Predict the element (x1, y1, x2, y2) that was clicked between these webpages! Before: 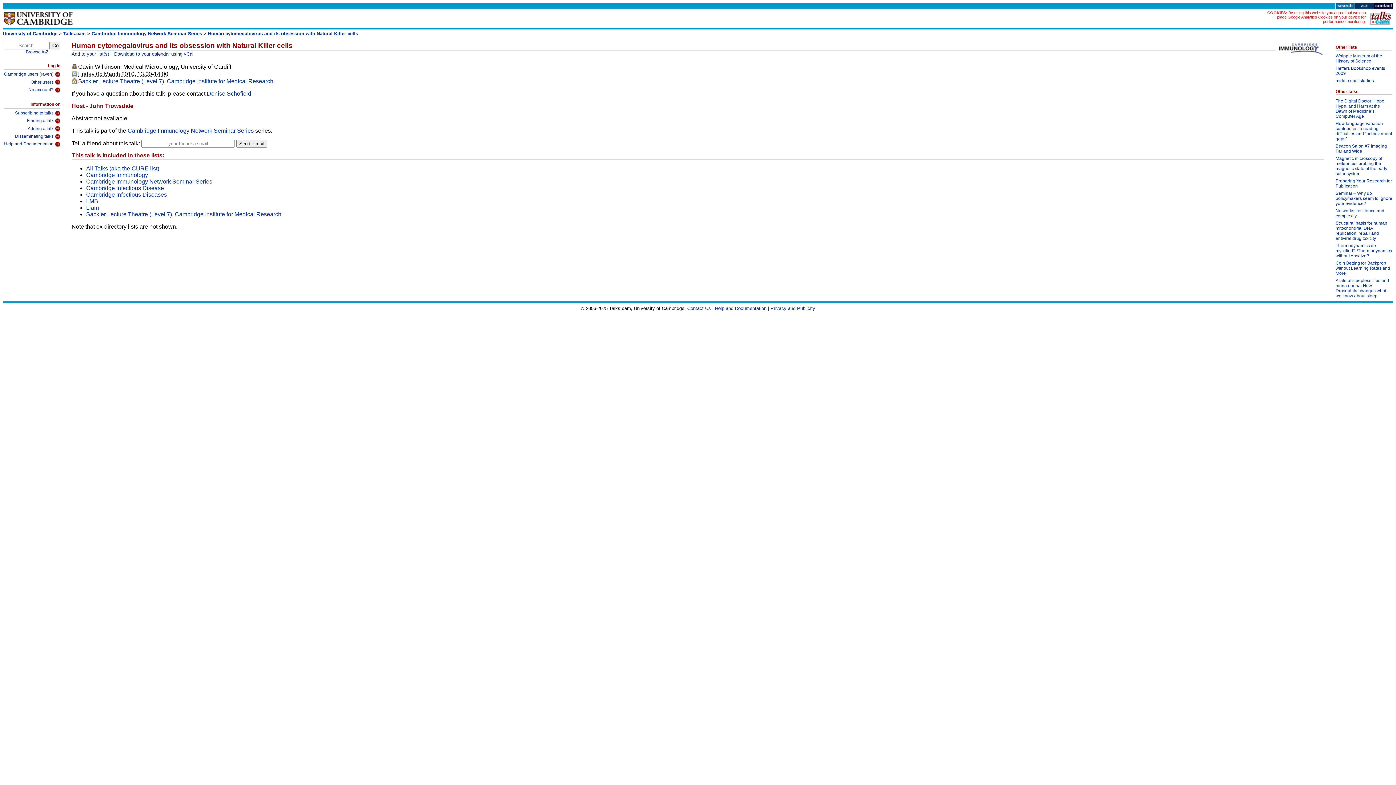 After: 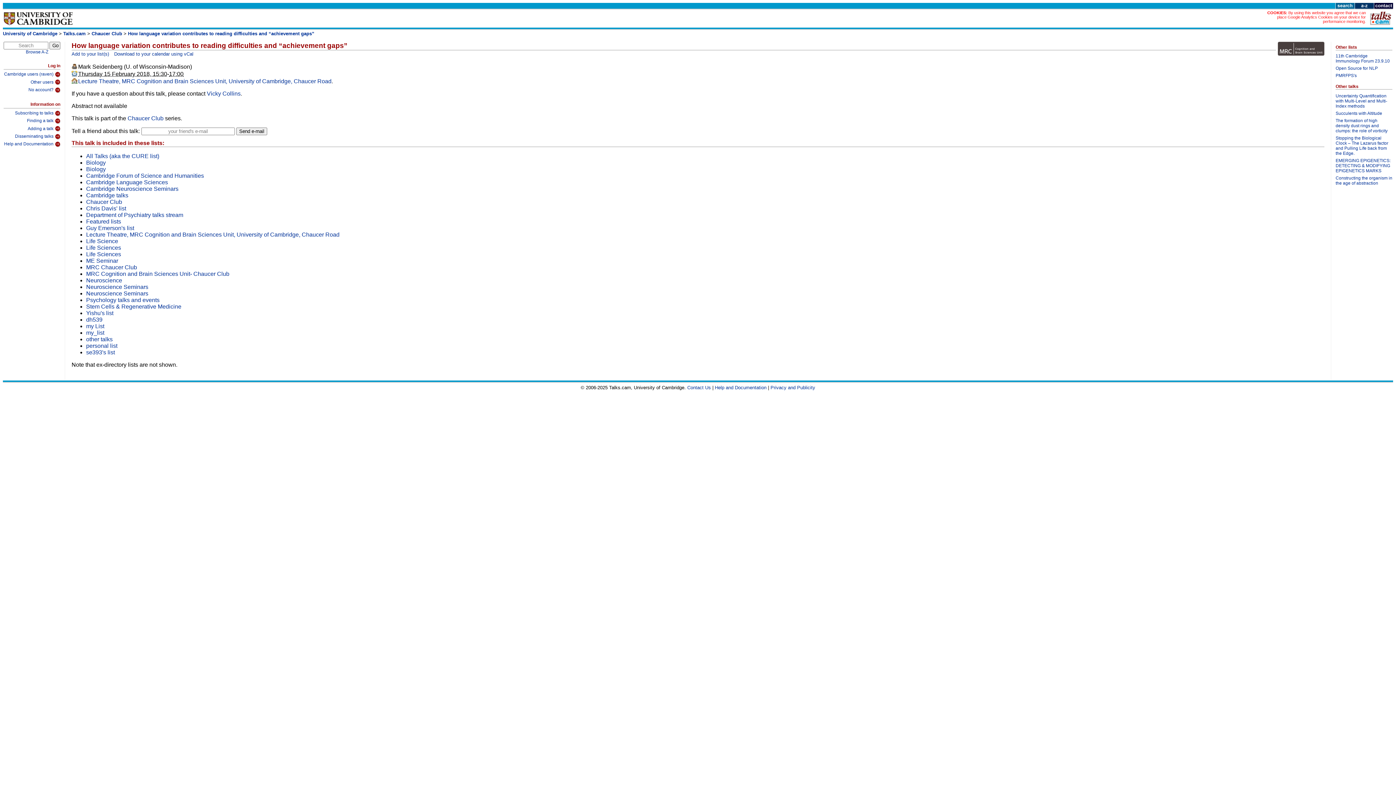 Action: bbox: (1336, 121, 1392, 143) label: How language variation contributes to reading difficulties and “achievement gaps”